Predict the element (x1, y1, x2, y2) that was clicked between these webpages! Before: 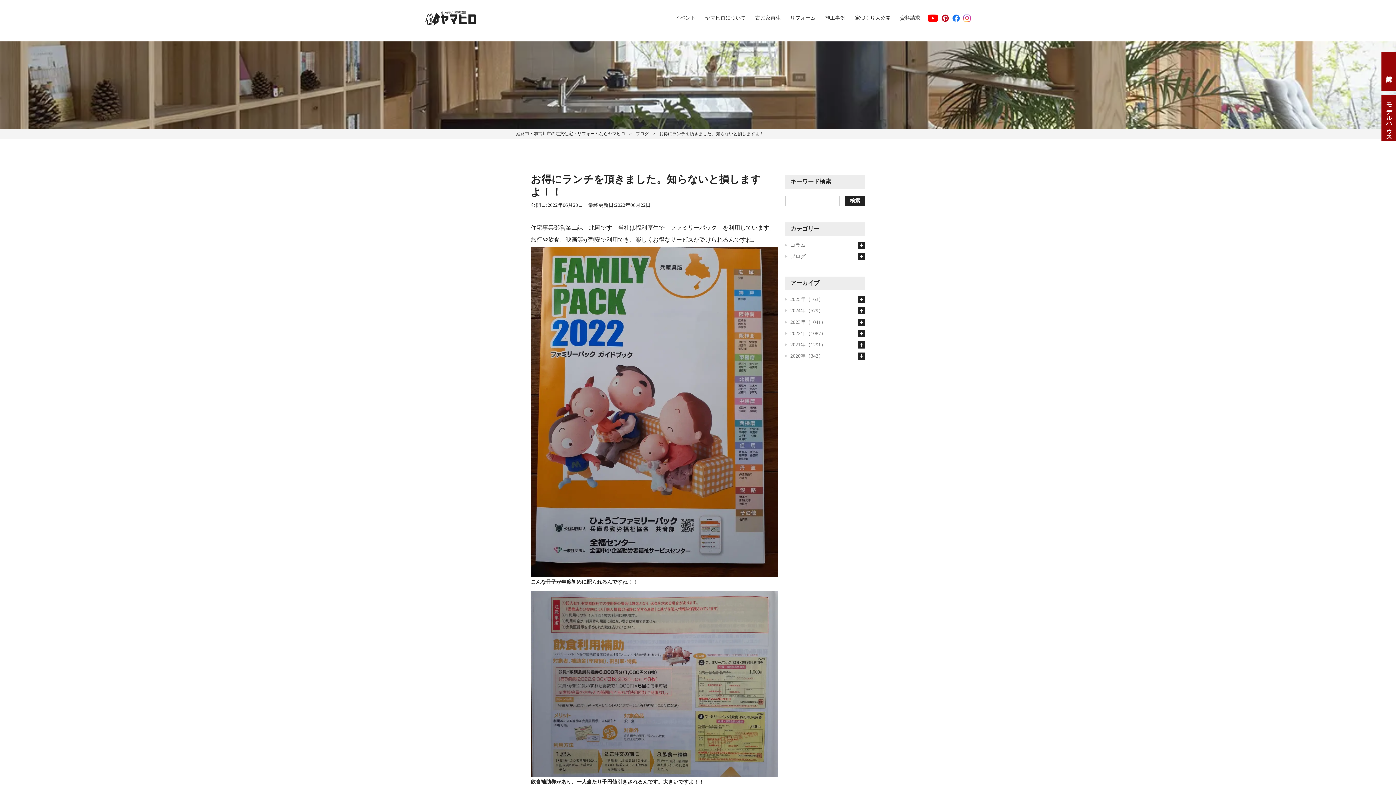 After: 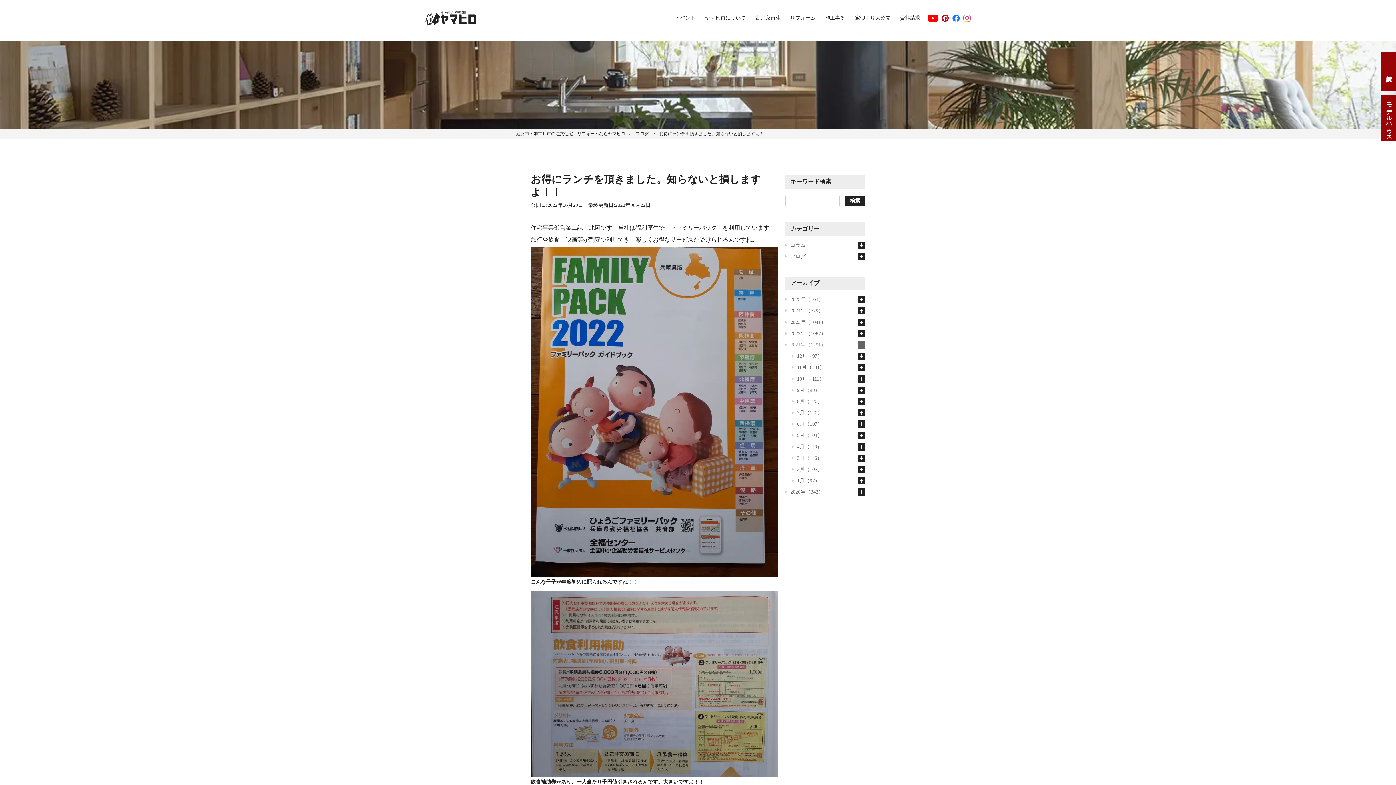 Action: bbox: (858, 341, 865, 348)